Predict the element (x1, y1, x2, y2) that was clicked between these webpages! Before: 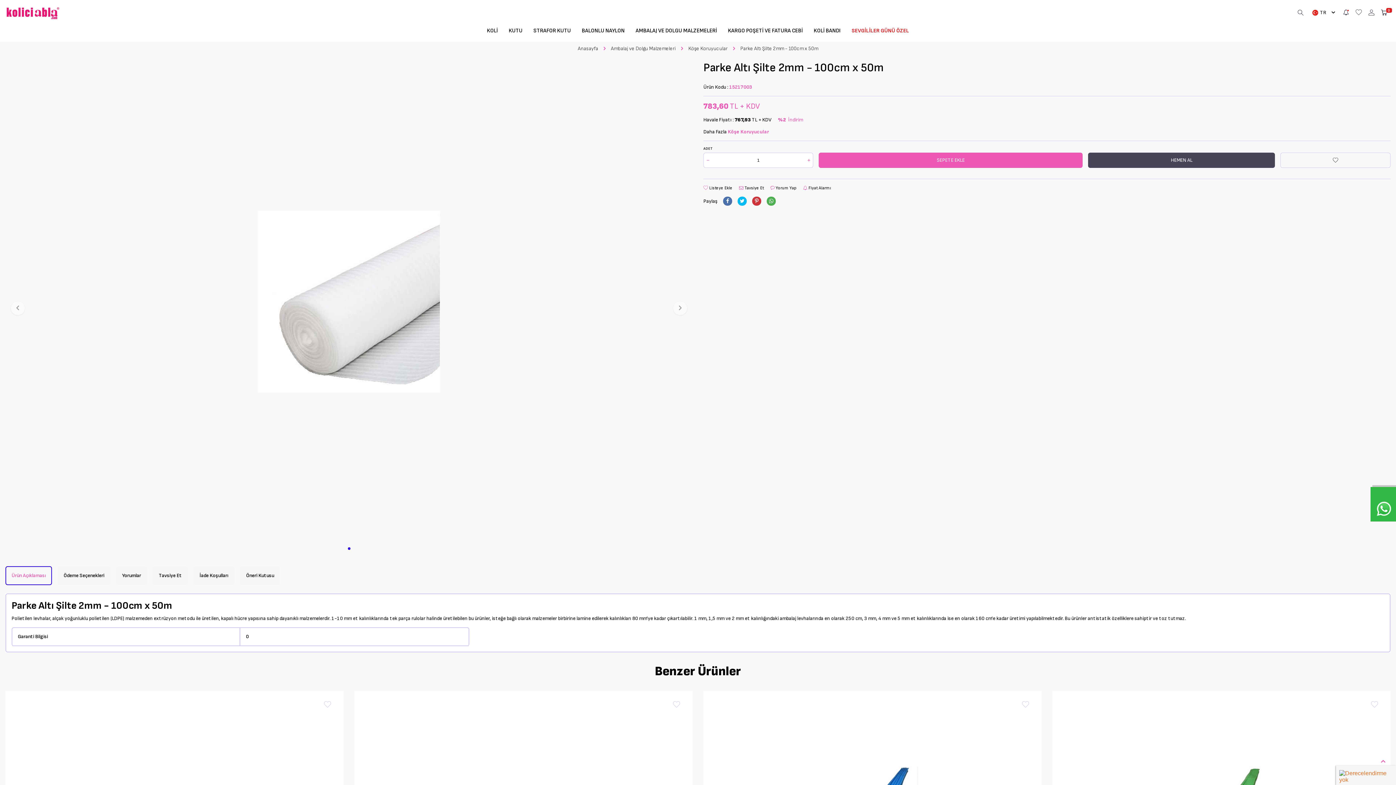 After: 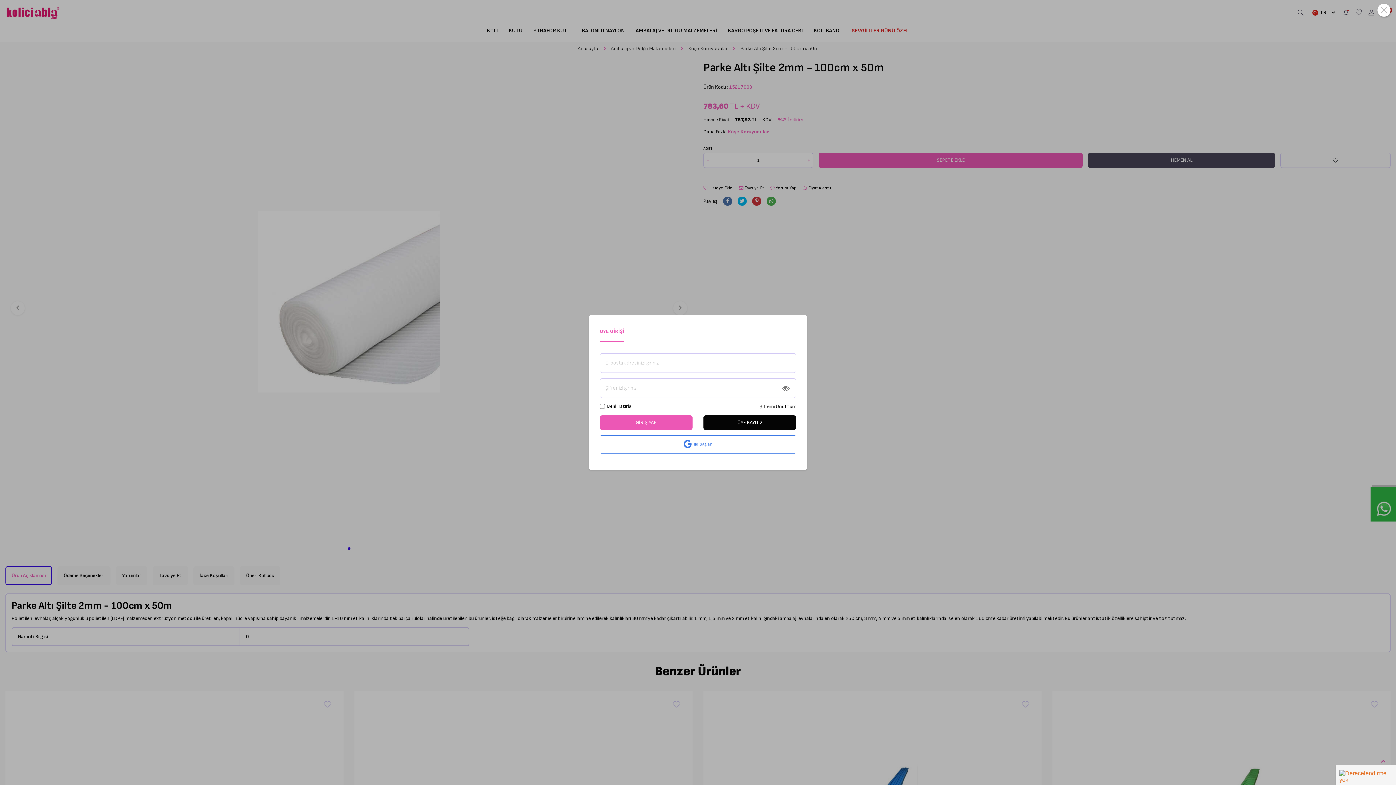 Action: bbox: (1017, 696, 1034, 714)